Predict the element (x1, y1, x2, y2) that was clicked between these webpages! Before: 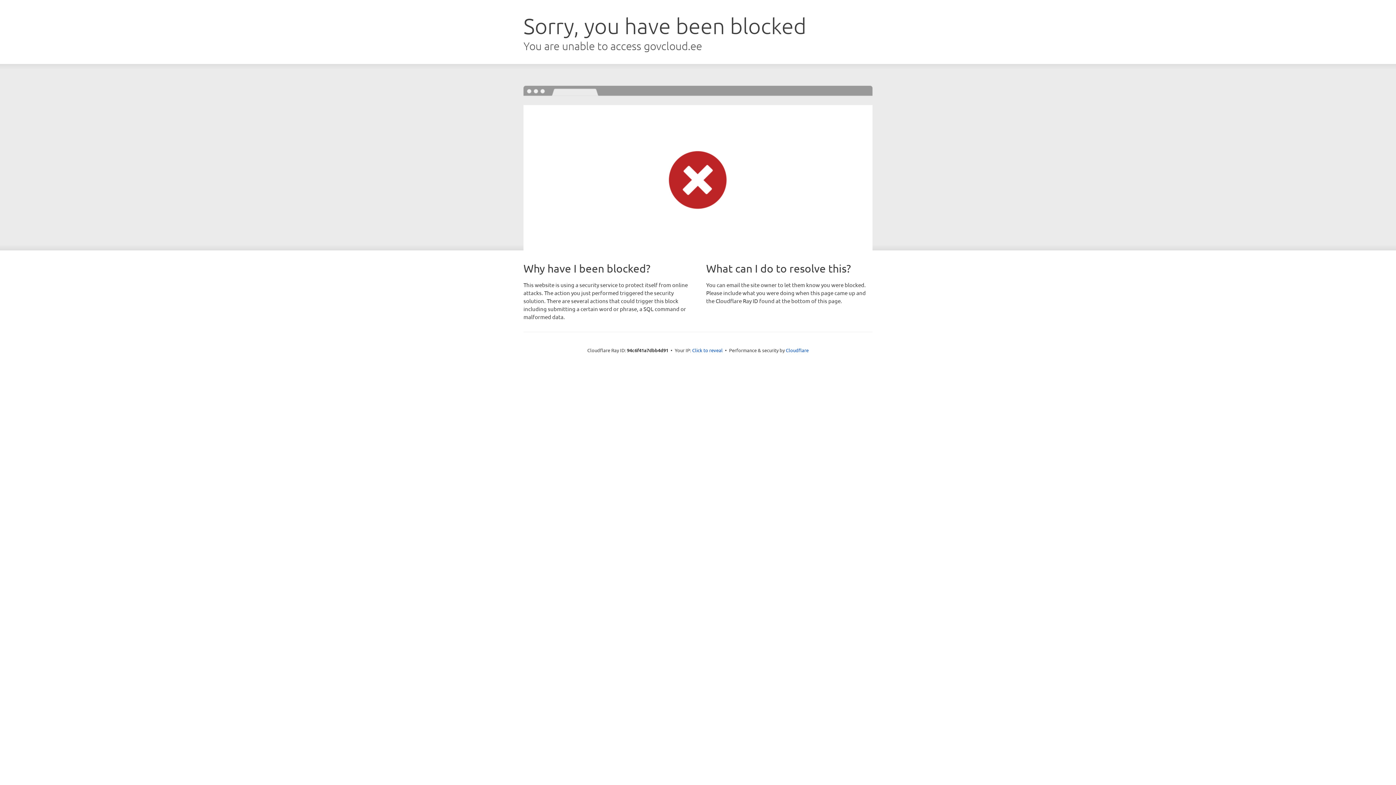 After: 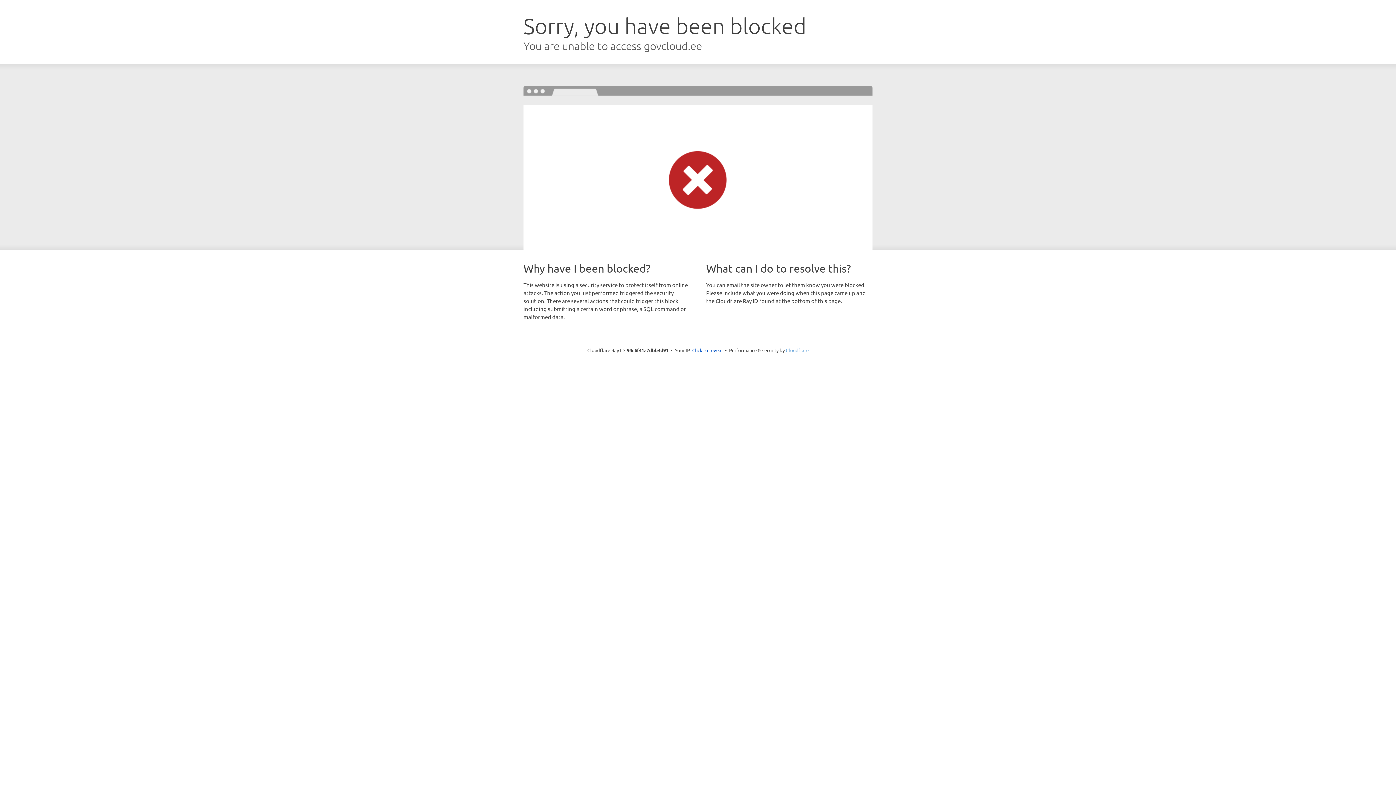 Action: label: Cloudflare bbox: (786, 347, 808, 353)